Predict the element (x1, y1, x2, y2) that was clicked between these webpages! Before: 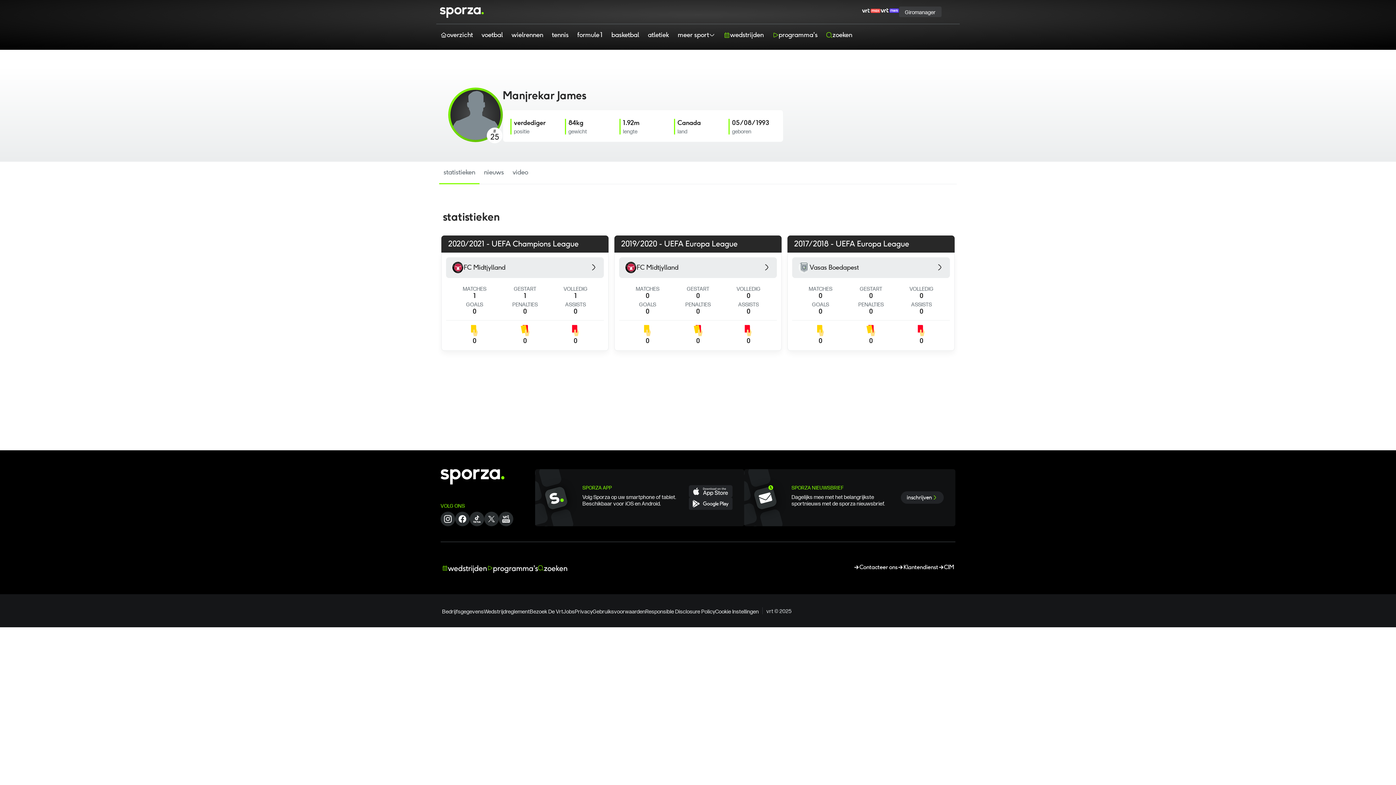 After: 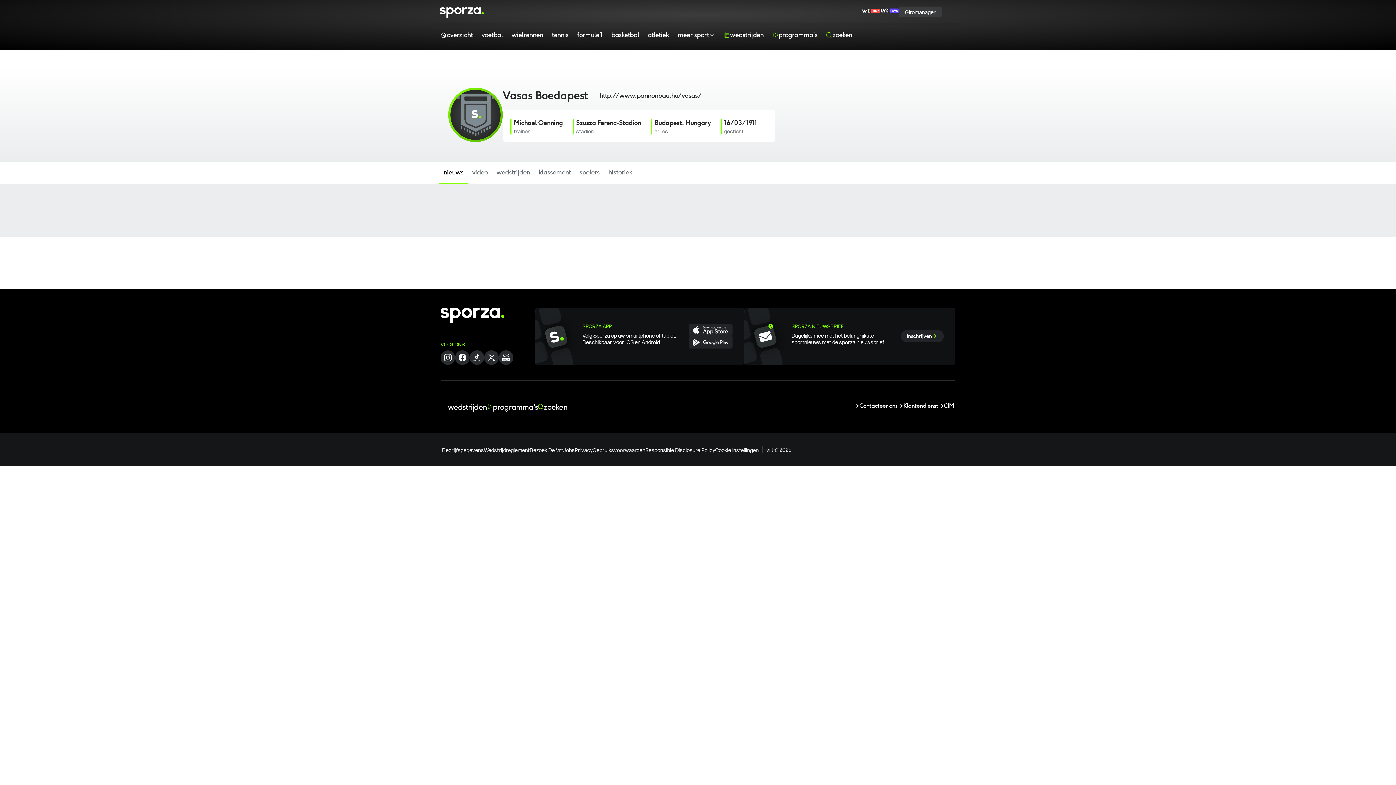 Action: label: Vasas Boedapest bbox: (792, 257, 950, 278)